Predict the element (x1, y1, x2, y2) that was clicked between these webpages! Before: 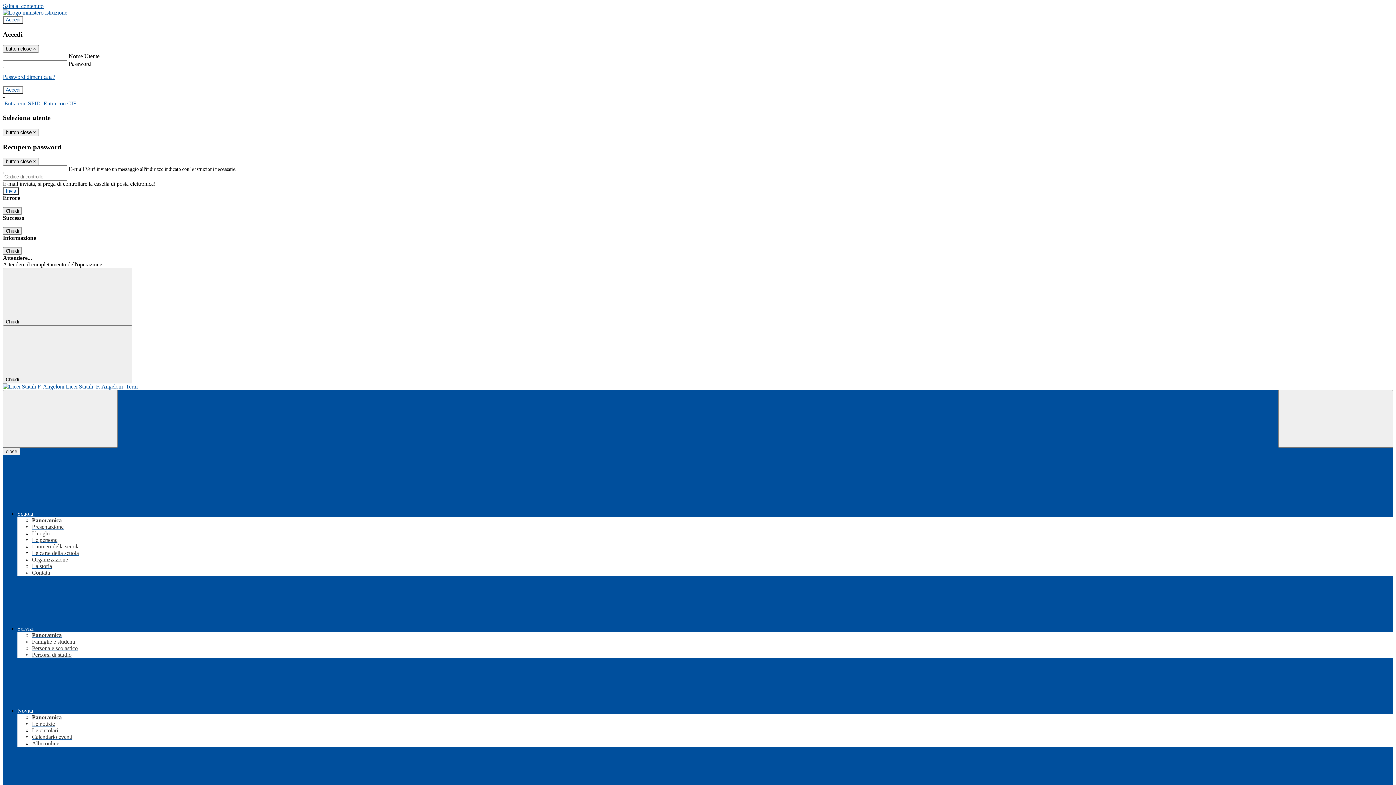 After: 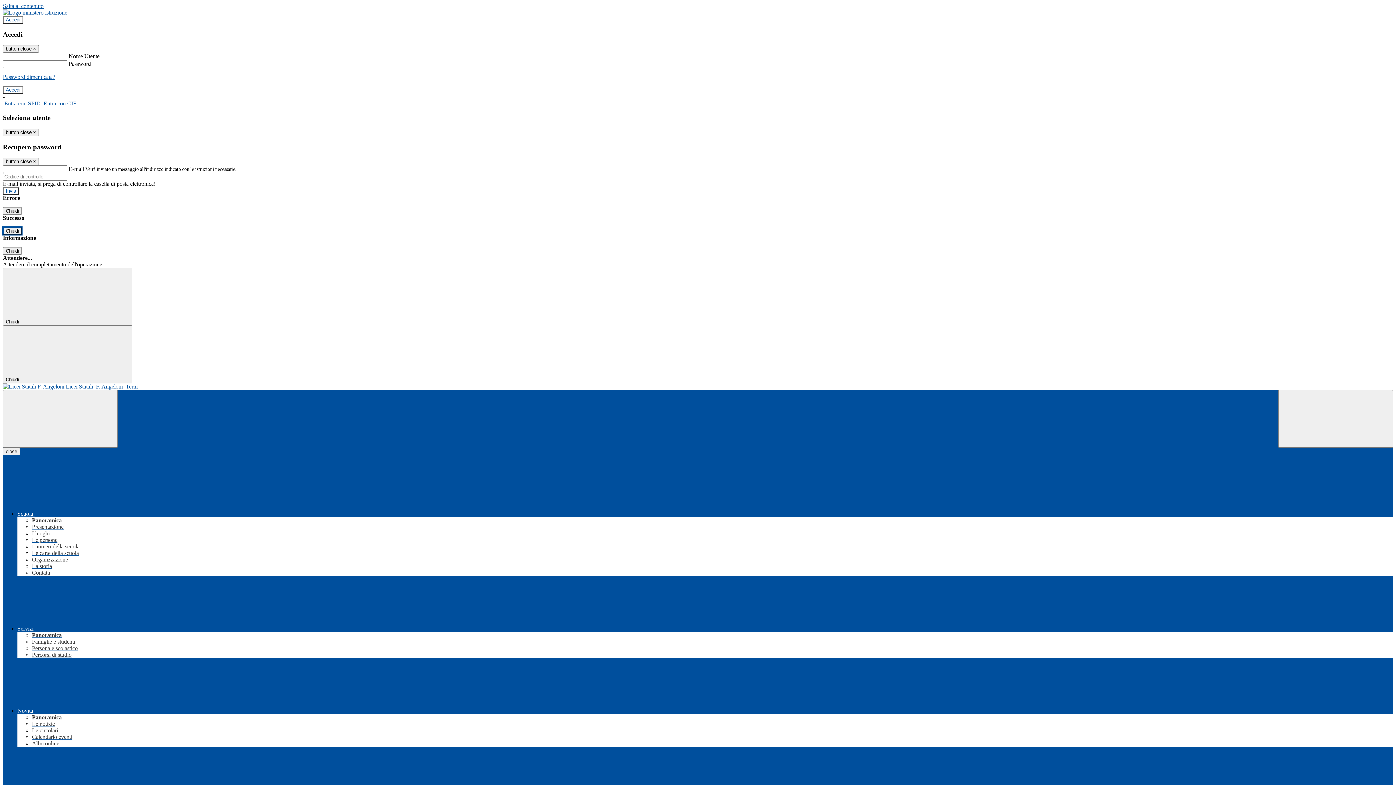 Action: label: Chiudi bbox: (2, 227, 21, 235)